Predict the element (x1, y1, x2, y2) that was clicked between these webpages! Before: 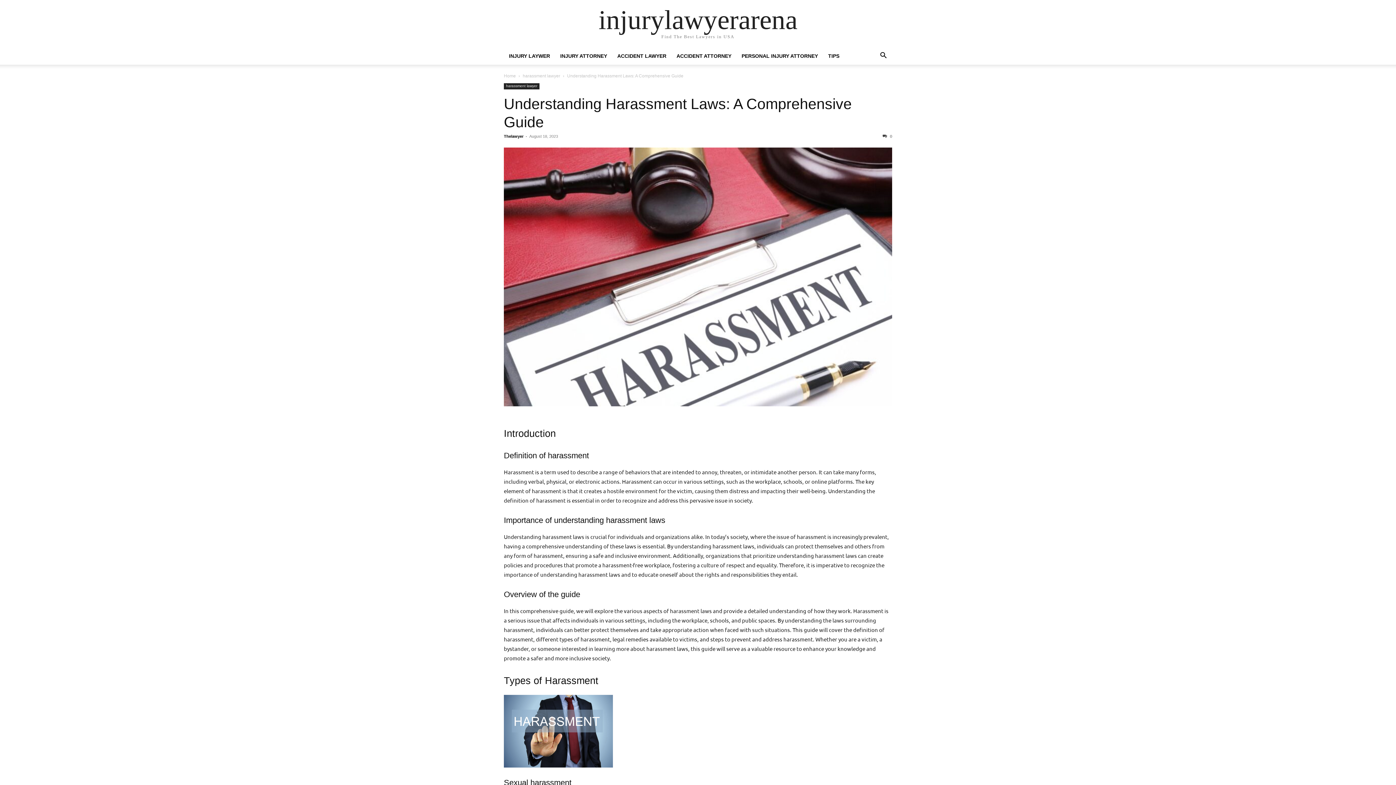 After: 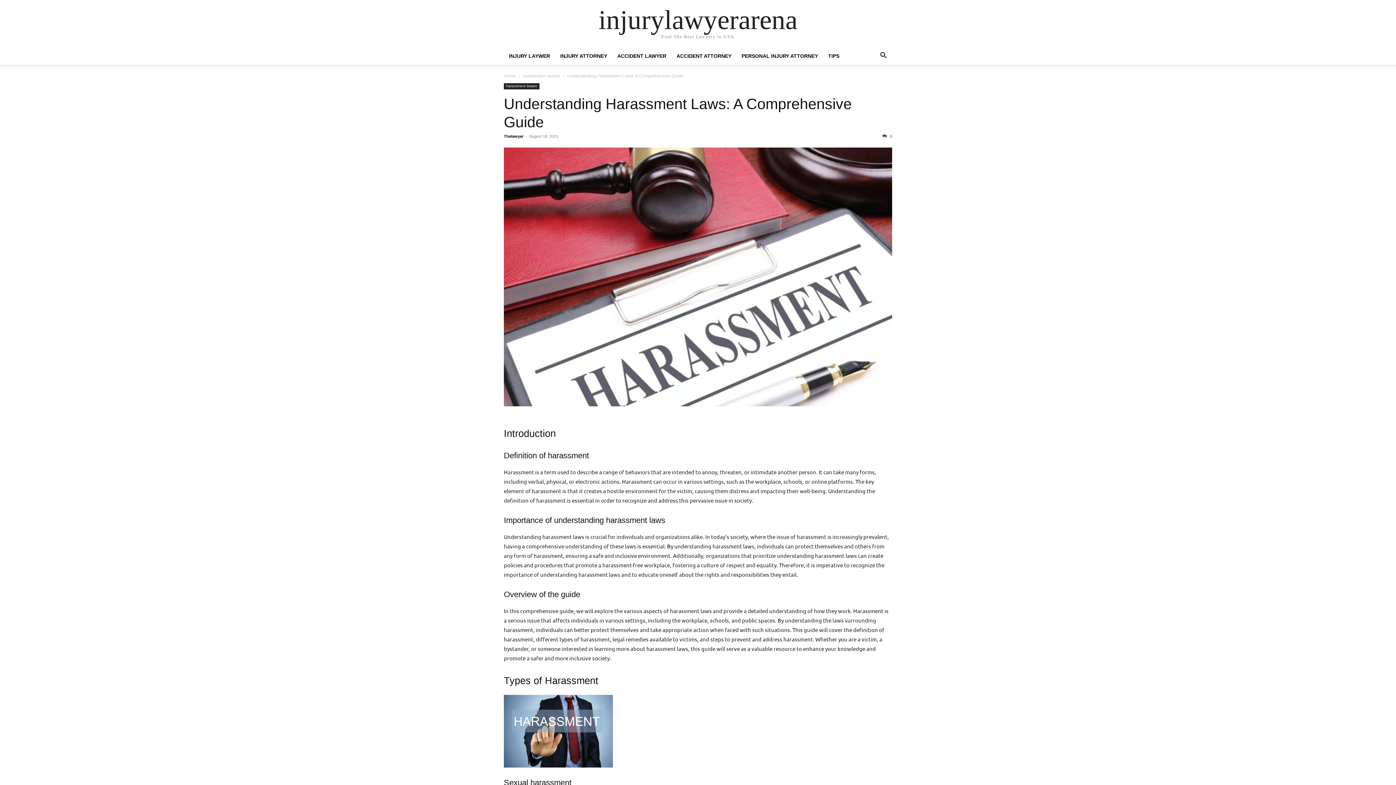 Action: bbox: (882, 134, 892, 138) label:  0